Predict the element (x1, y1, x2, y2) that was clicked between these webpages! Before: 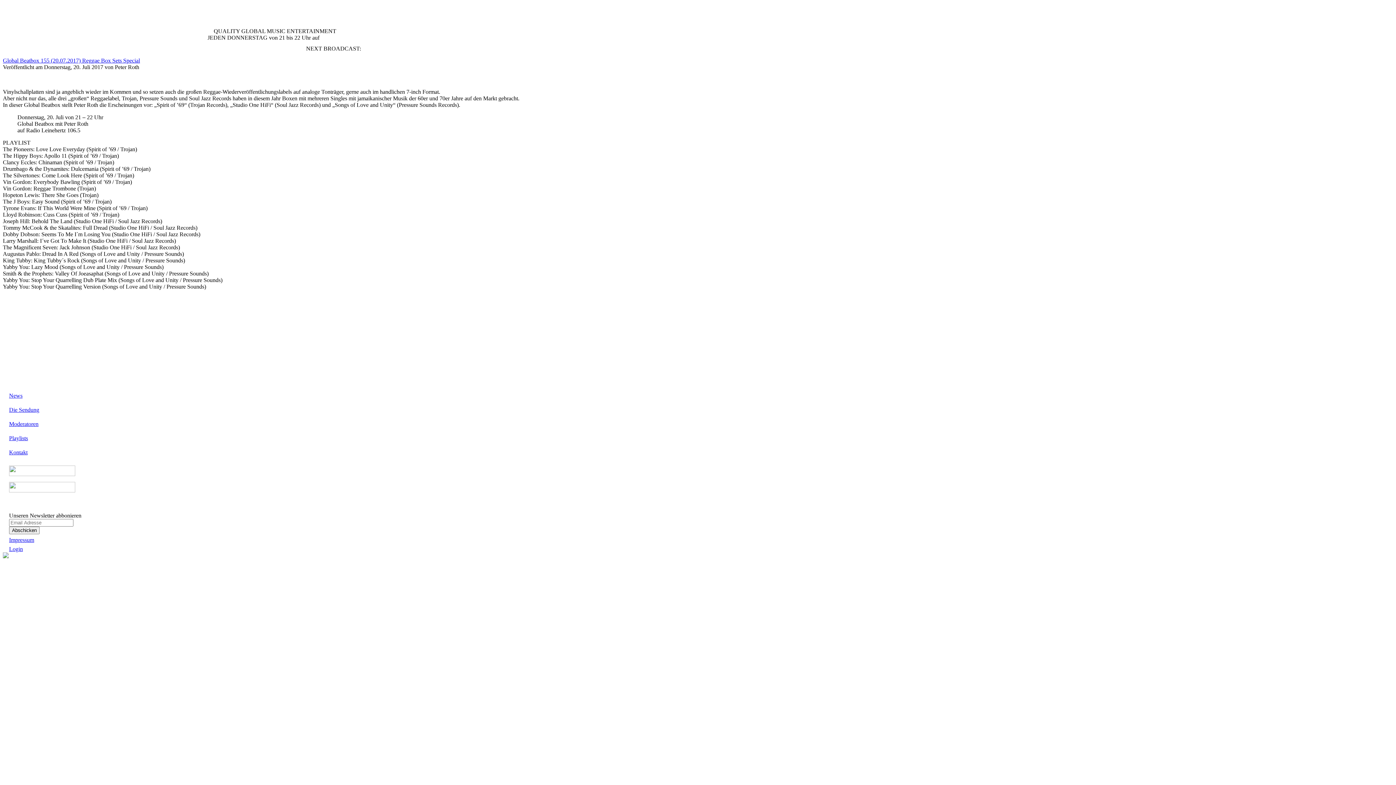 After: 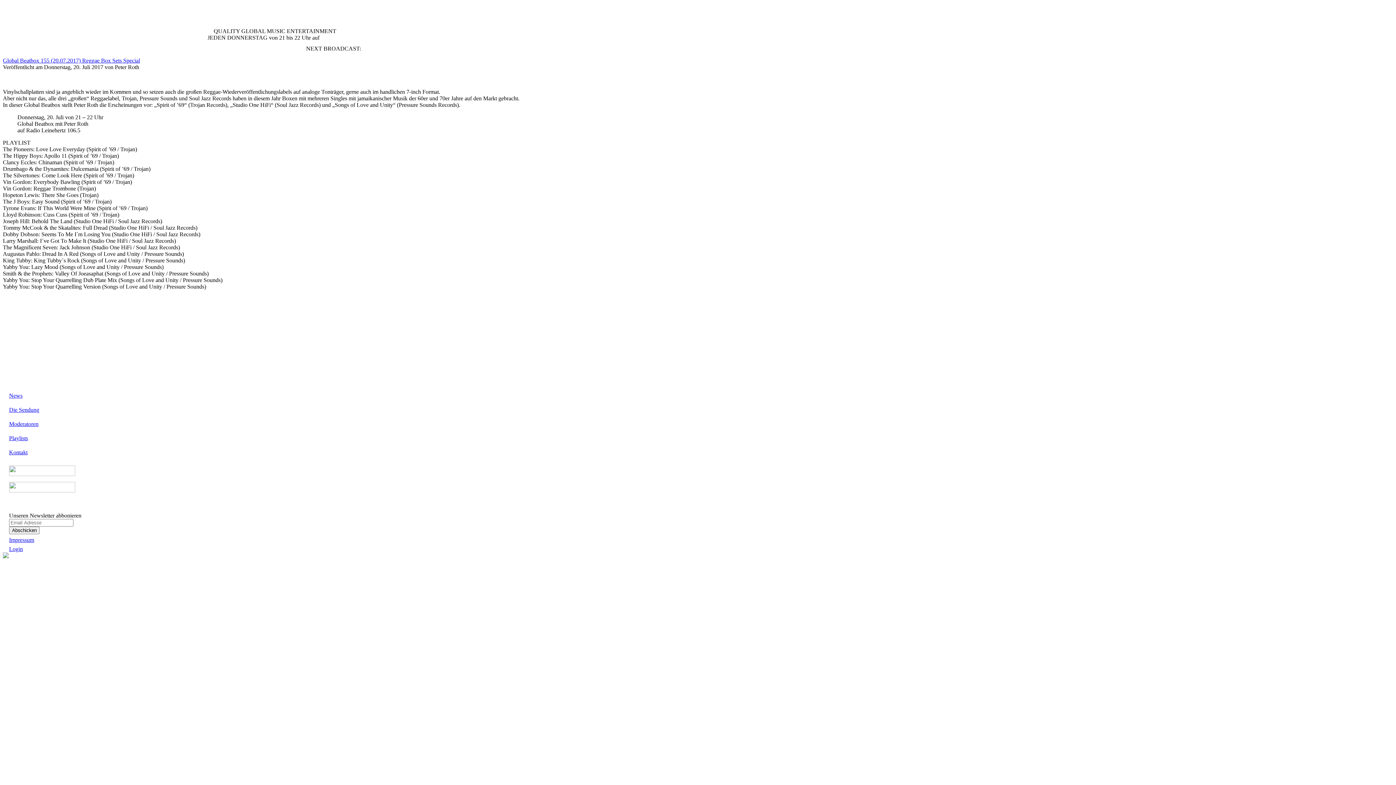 Action: bbox: (9, 471, 75, 477)